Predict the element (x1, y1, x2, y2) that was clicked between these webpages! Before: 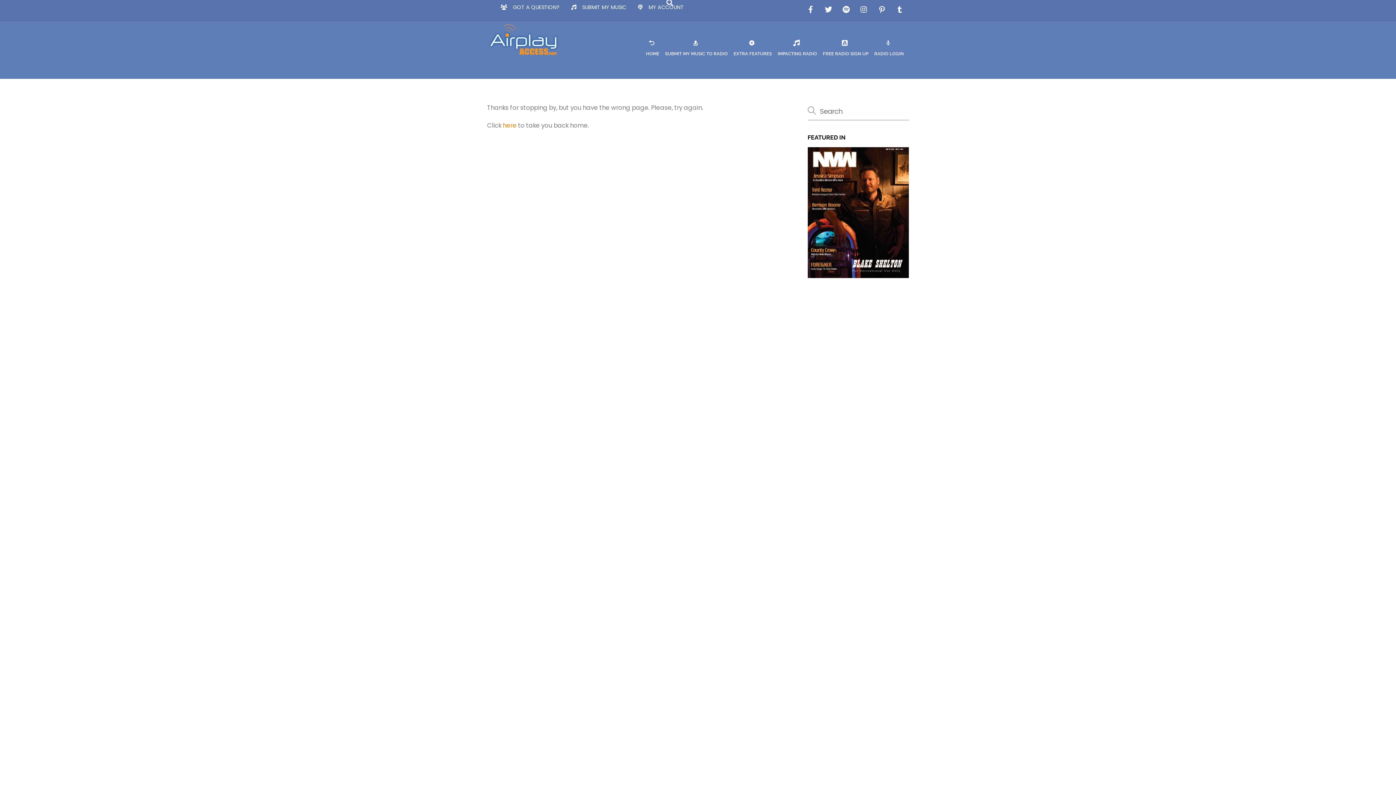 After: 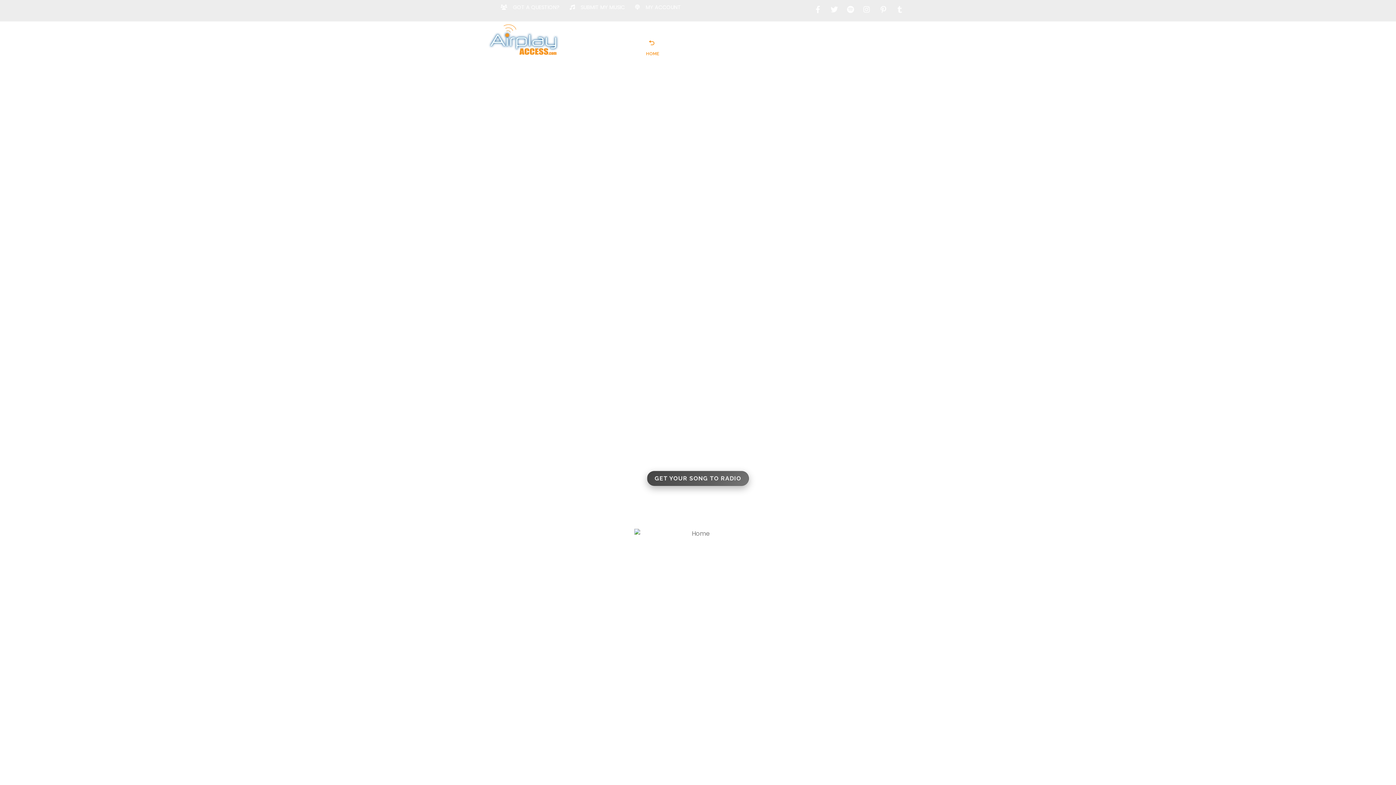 Action: label: here bbox: (502, 121, 516, 129)